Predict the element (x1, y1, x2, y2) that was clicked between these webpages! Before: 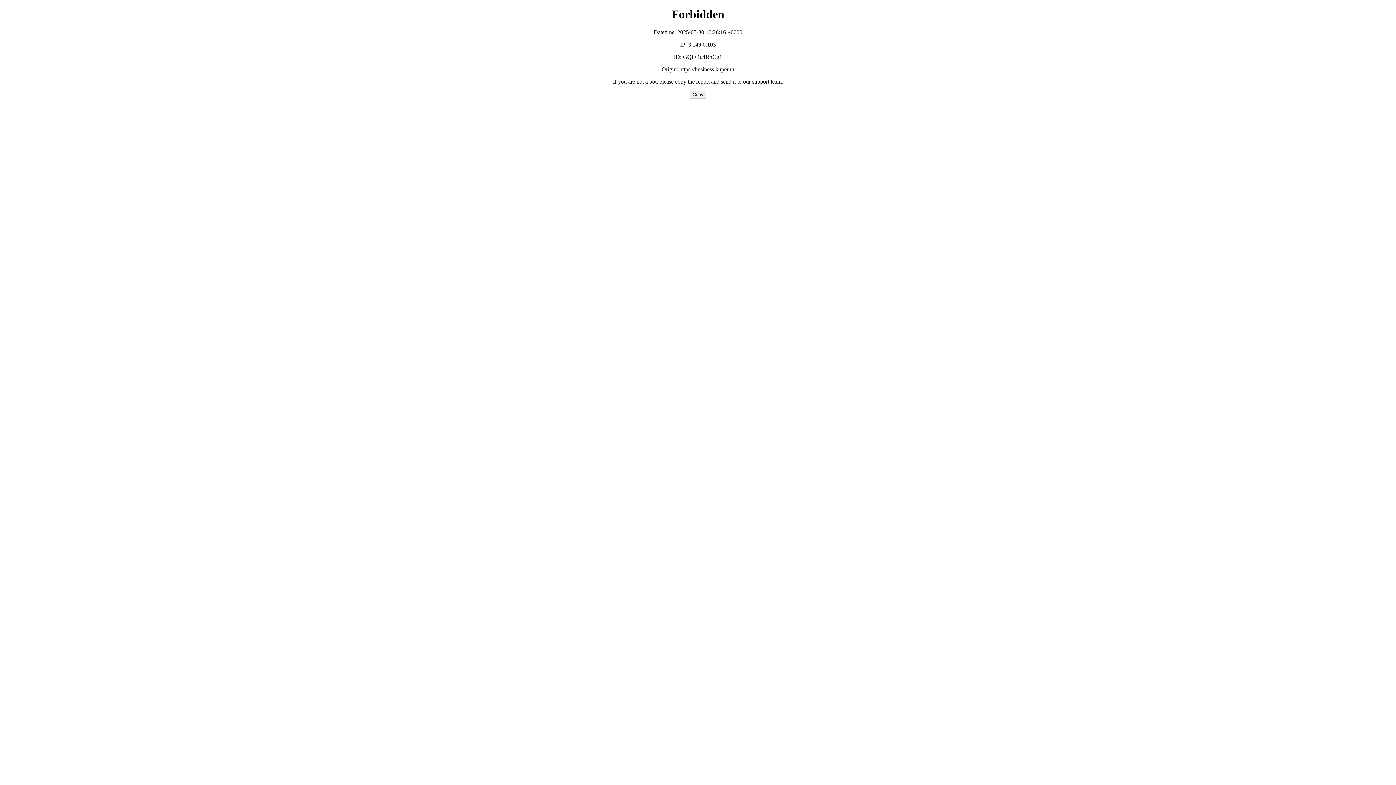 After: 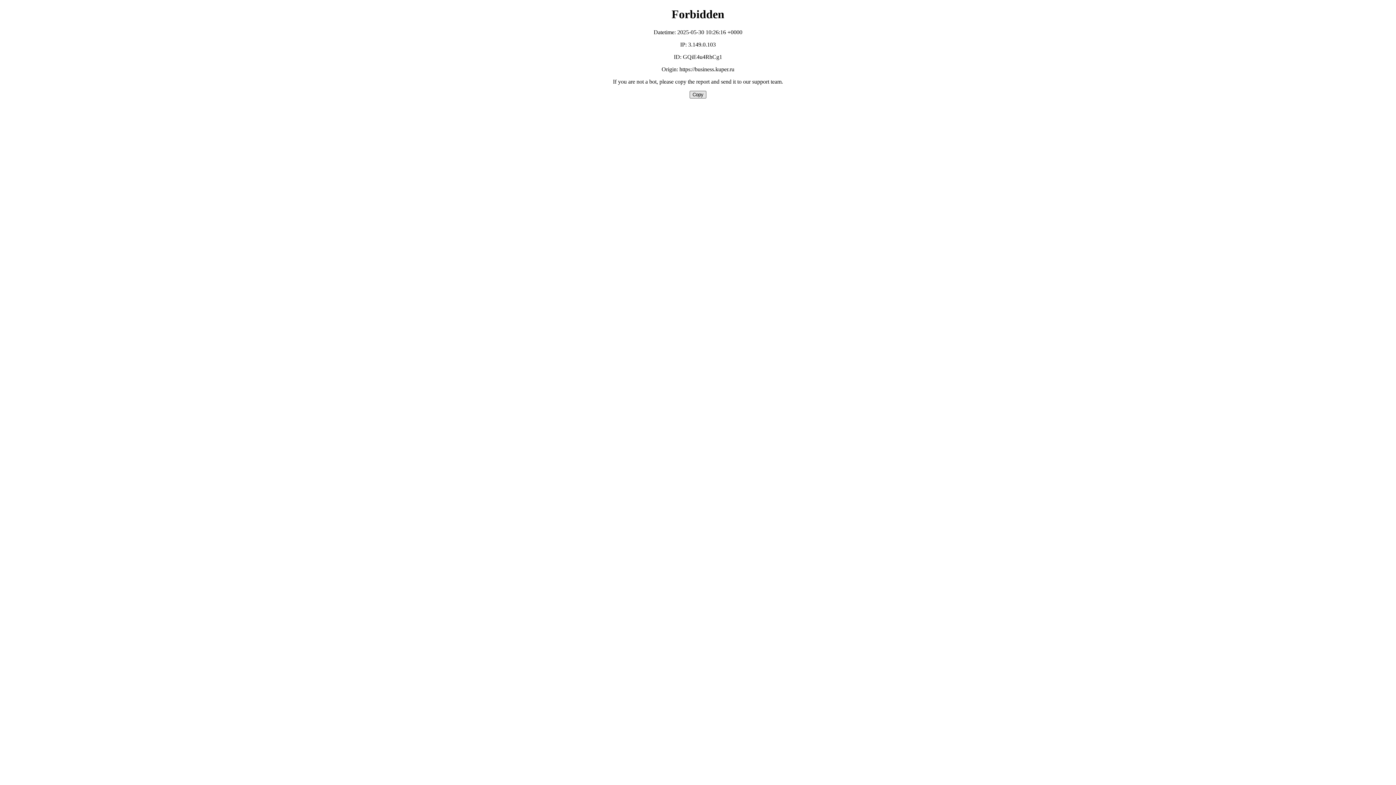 Action: label: Copy bbox: (689, 90, 706, 98)